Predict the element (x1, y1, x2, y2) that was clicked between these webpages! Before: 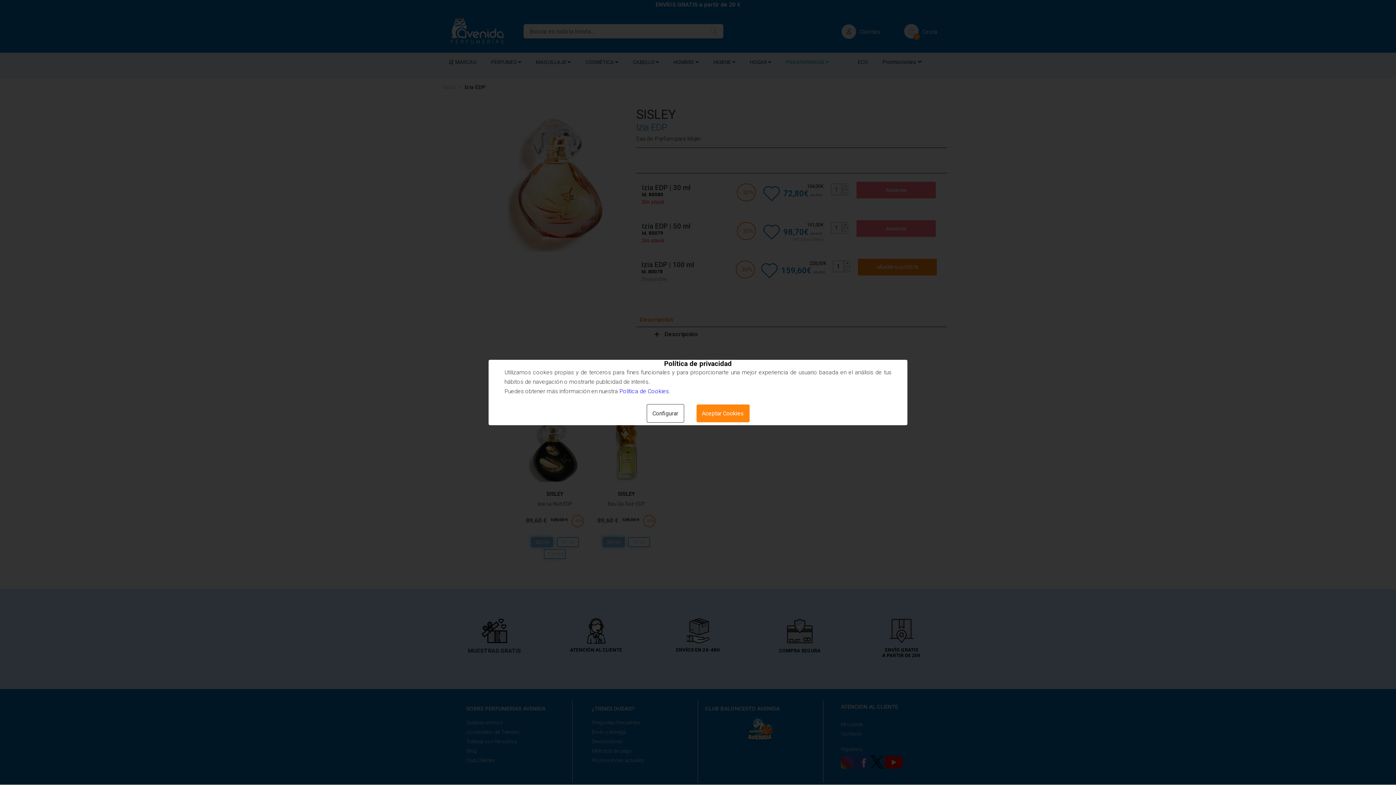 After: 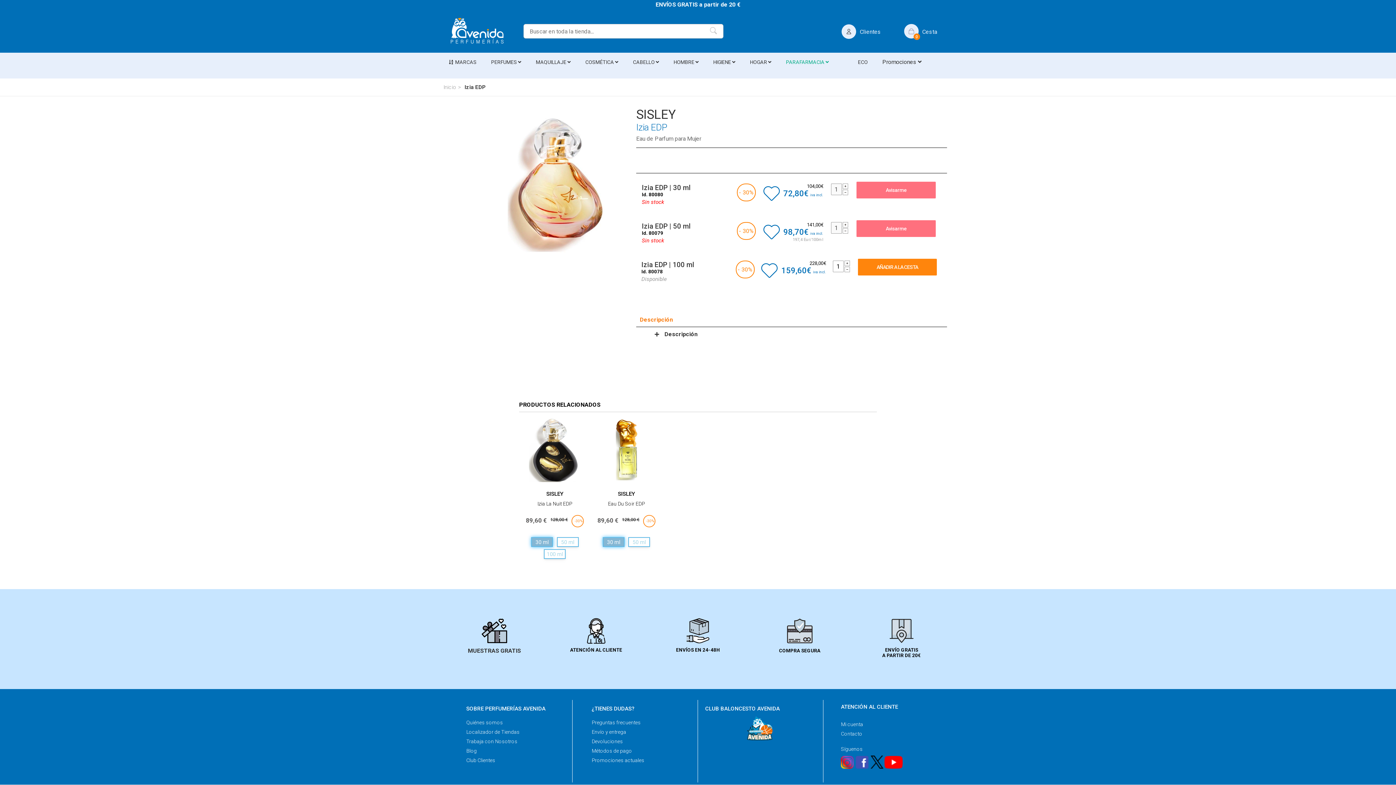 Action: label: Aceptar Cookies bbox: (696, 404, 749, 422)